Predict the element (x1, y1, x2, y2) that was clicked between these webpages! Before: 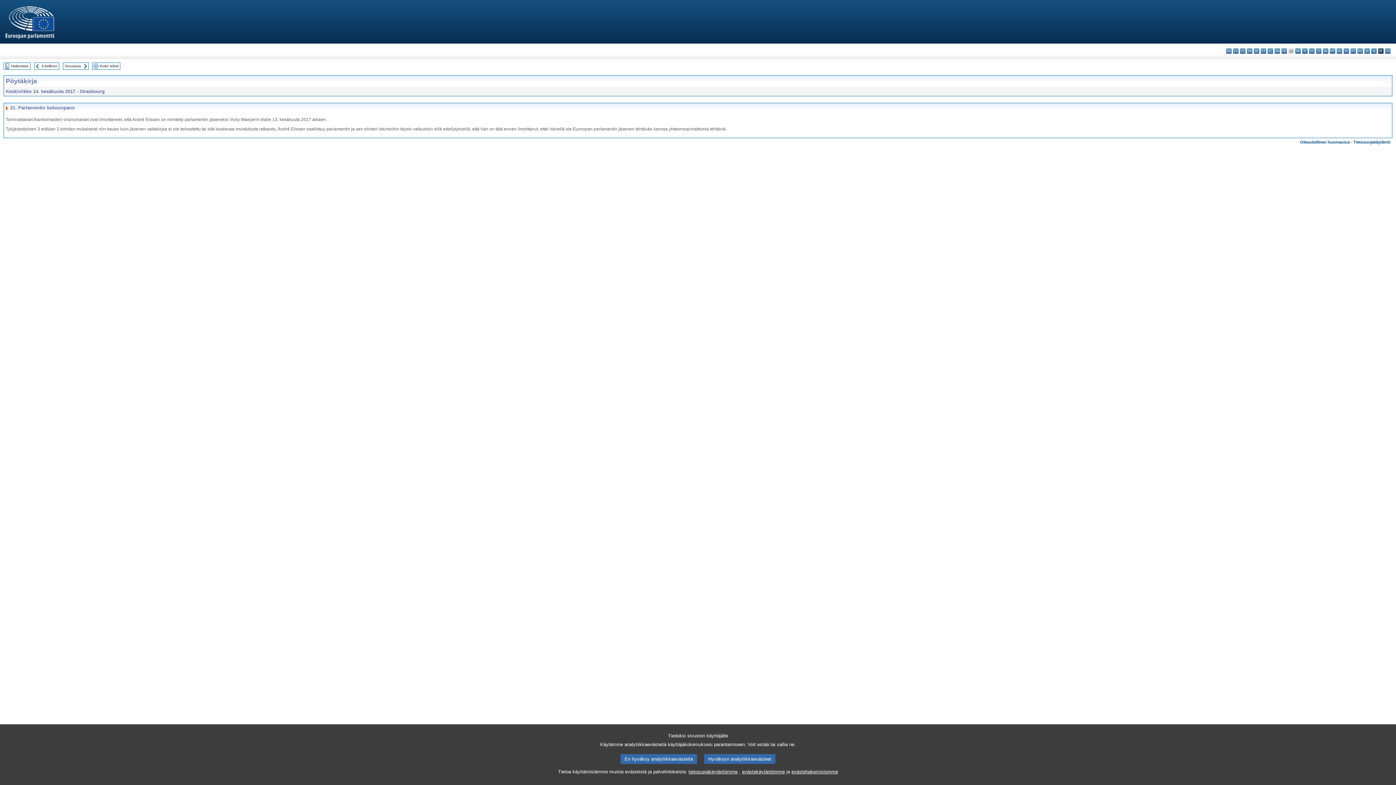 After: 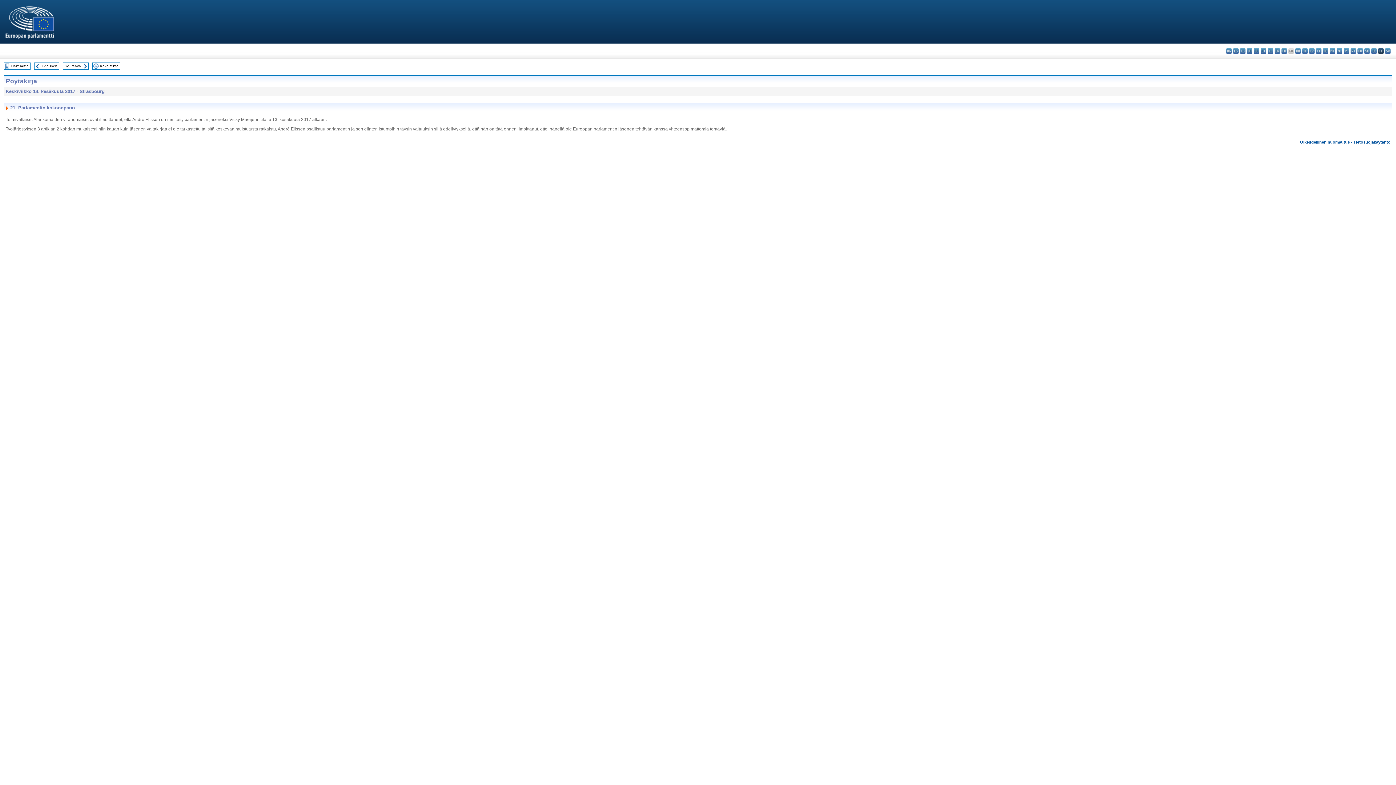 Action: bbox: (620, 754, 697, 764) label: En hyväksy analytiikkaevästeitä